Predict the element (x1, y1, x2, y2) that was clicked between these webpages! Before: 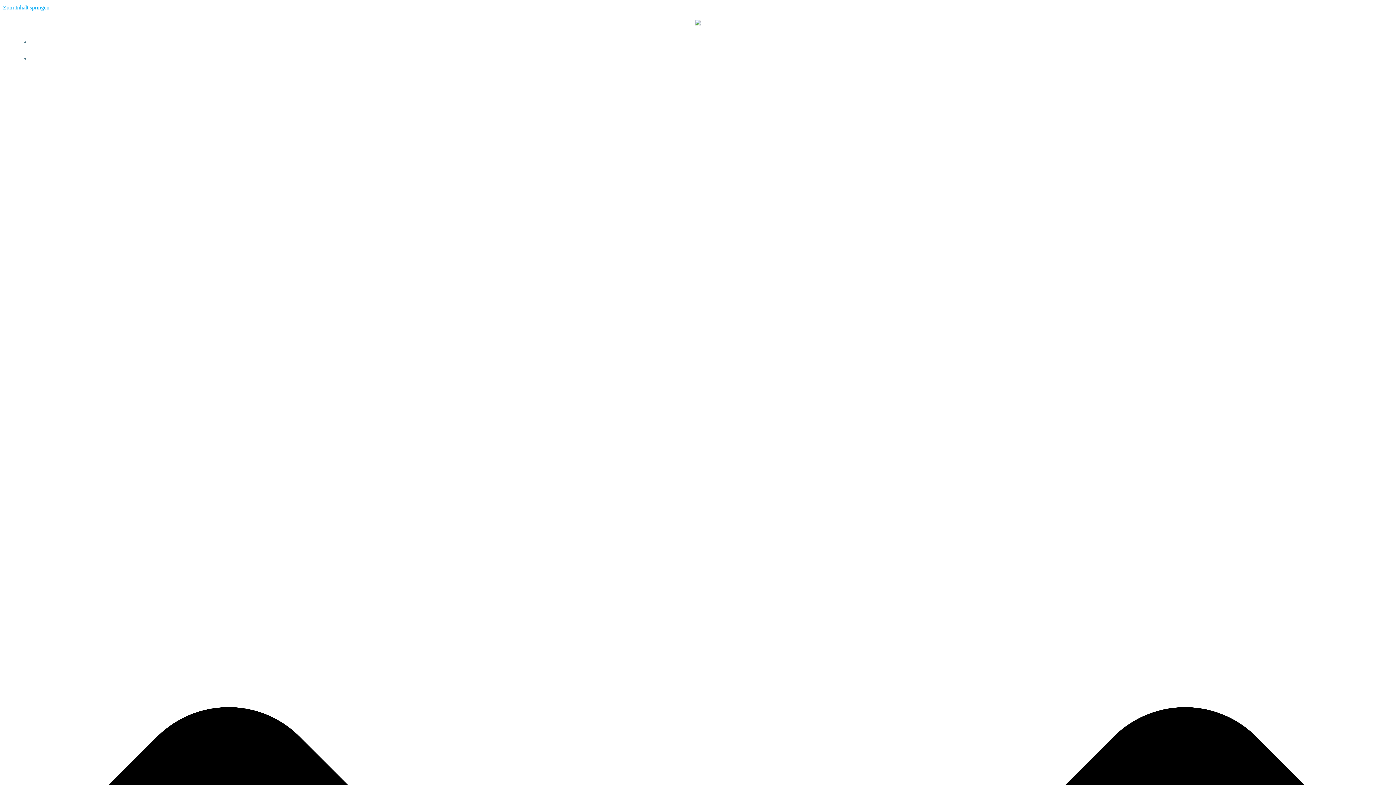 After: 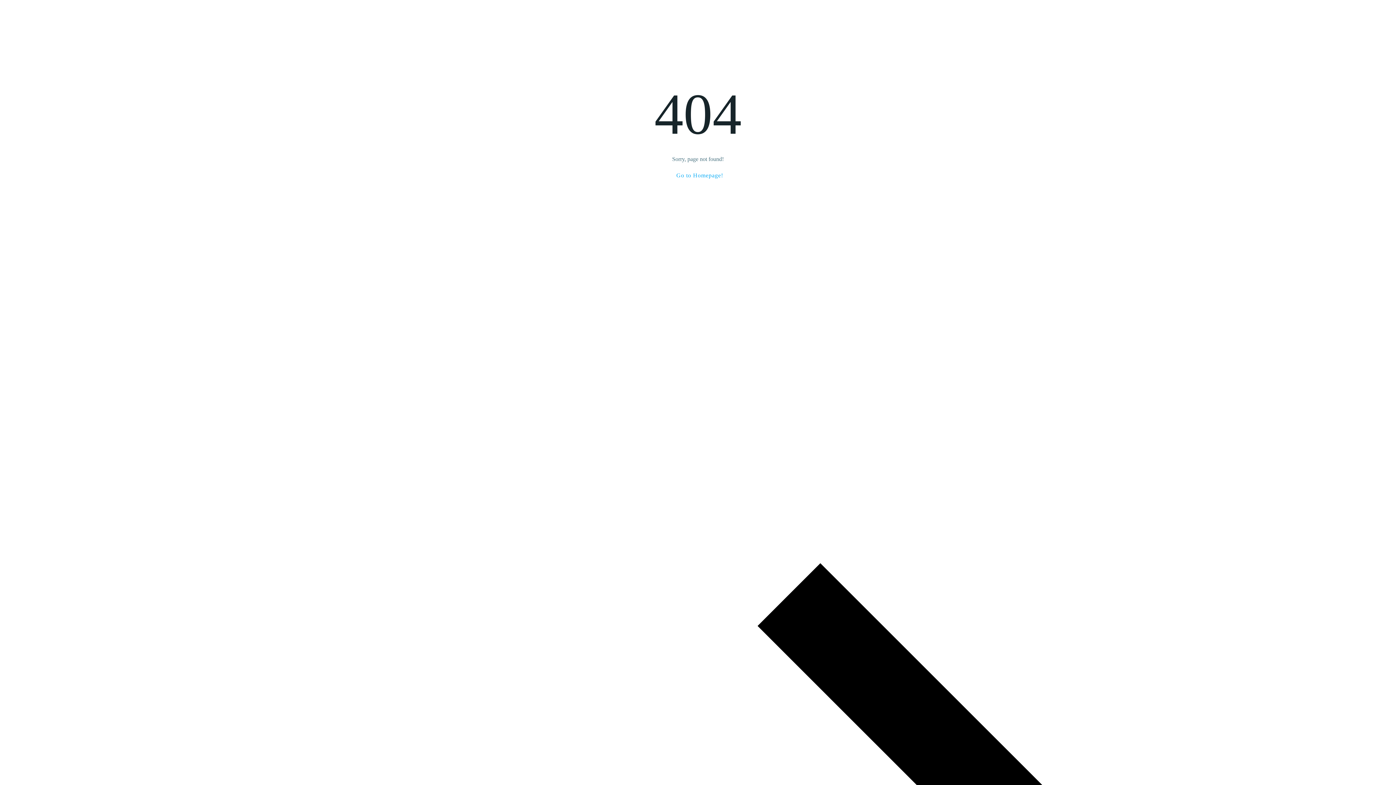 Action: bbox: (2, 4, 49, 10) label: Zum Inhalt springen